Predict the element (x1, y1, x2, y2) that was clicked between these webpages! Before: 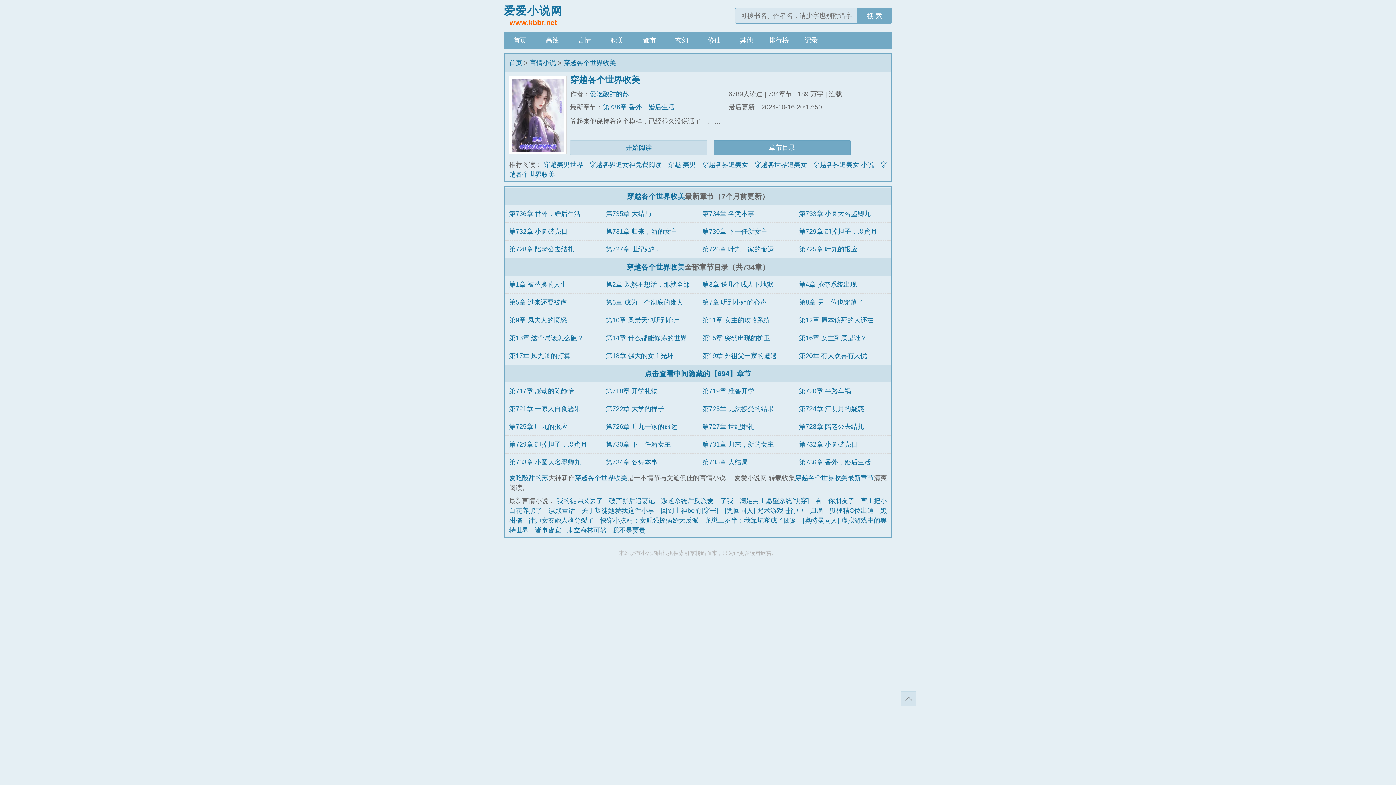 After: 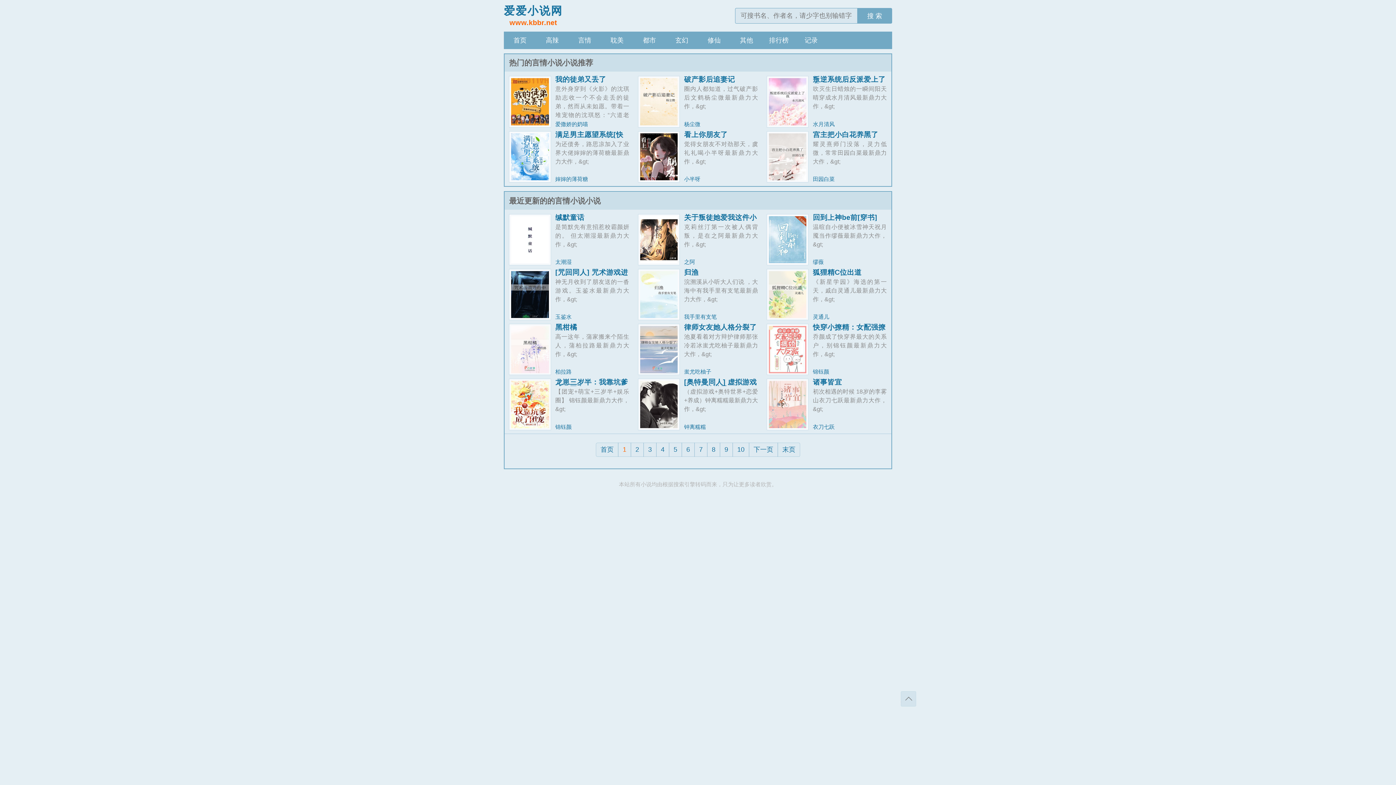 Action: bbox: (568, 31, 601, 49) label: 言情